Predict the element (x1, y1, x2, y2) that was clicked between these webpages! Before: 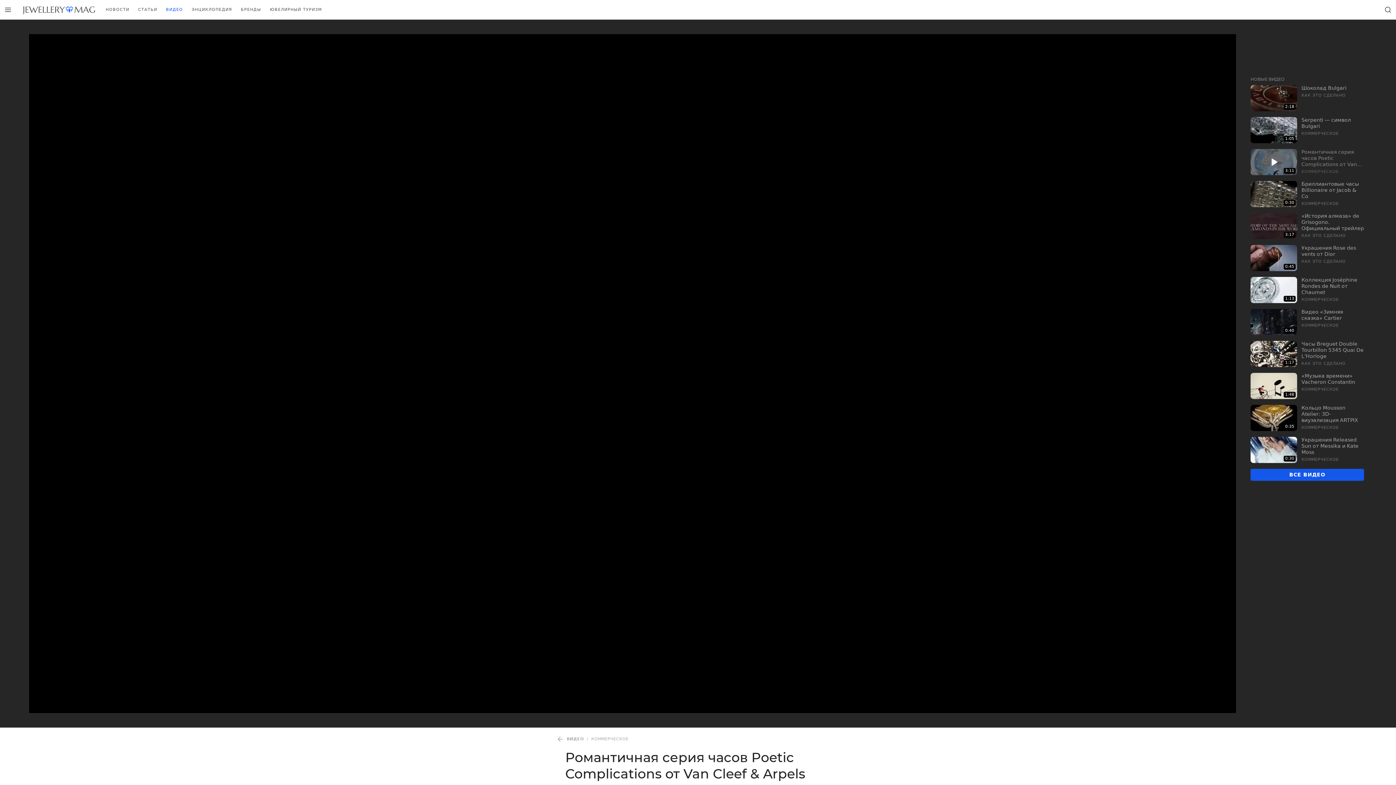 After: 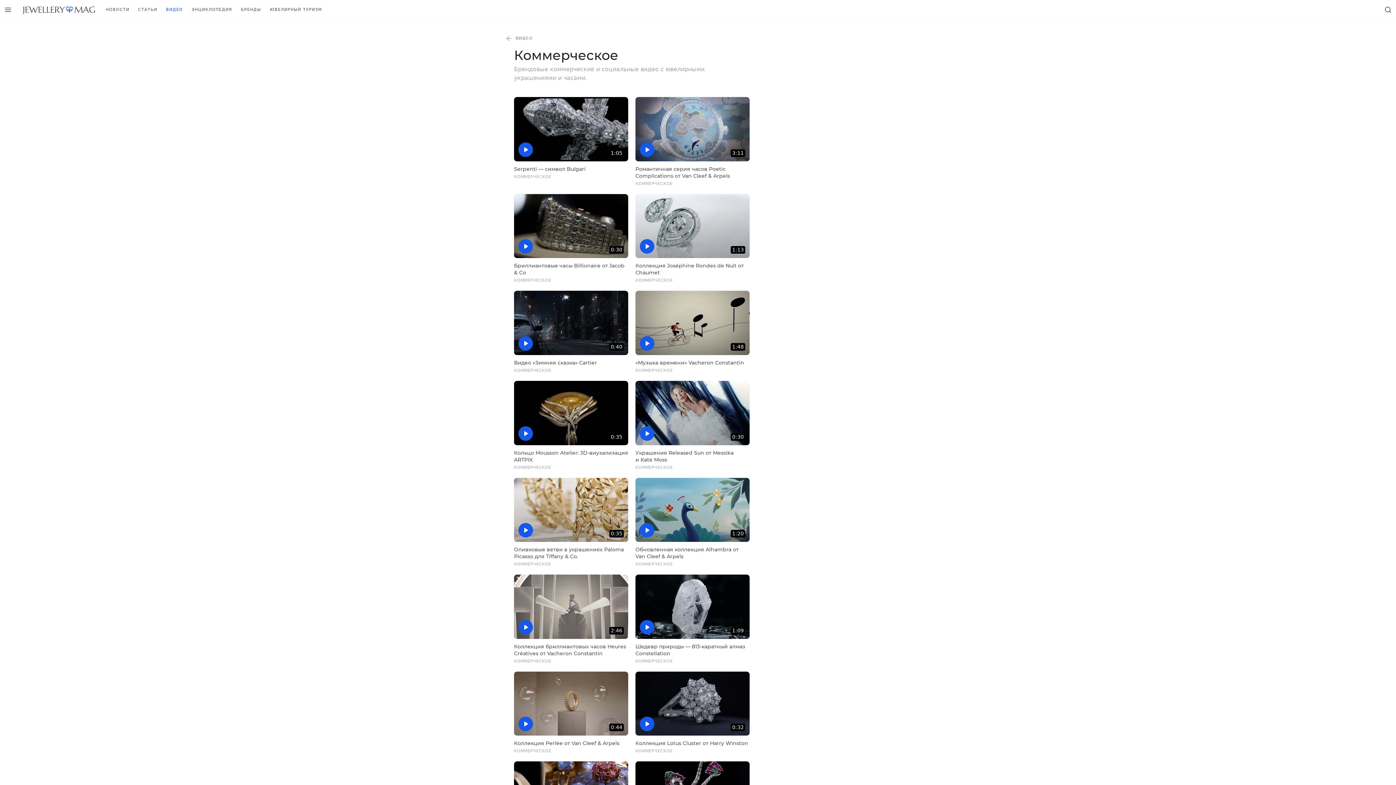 Action: label: КОММЕРЧЕСКОЕ bbox: (588, 733, 631, 745)